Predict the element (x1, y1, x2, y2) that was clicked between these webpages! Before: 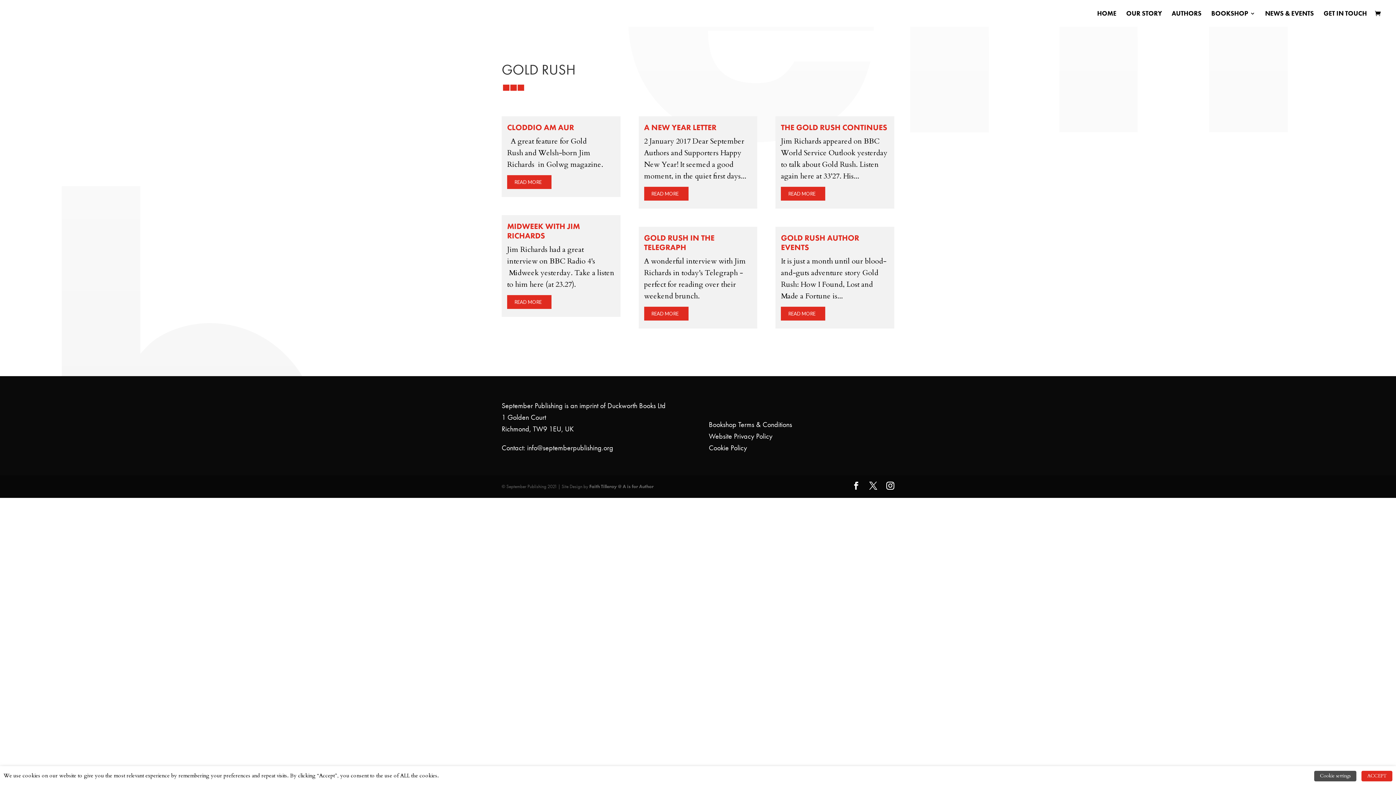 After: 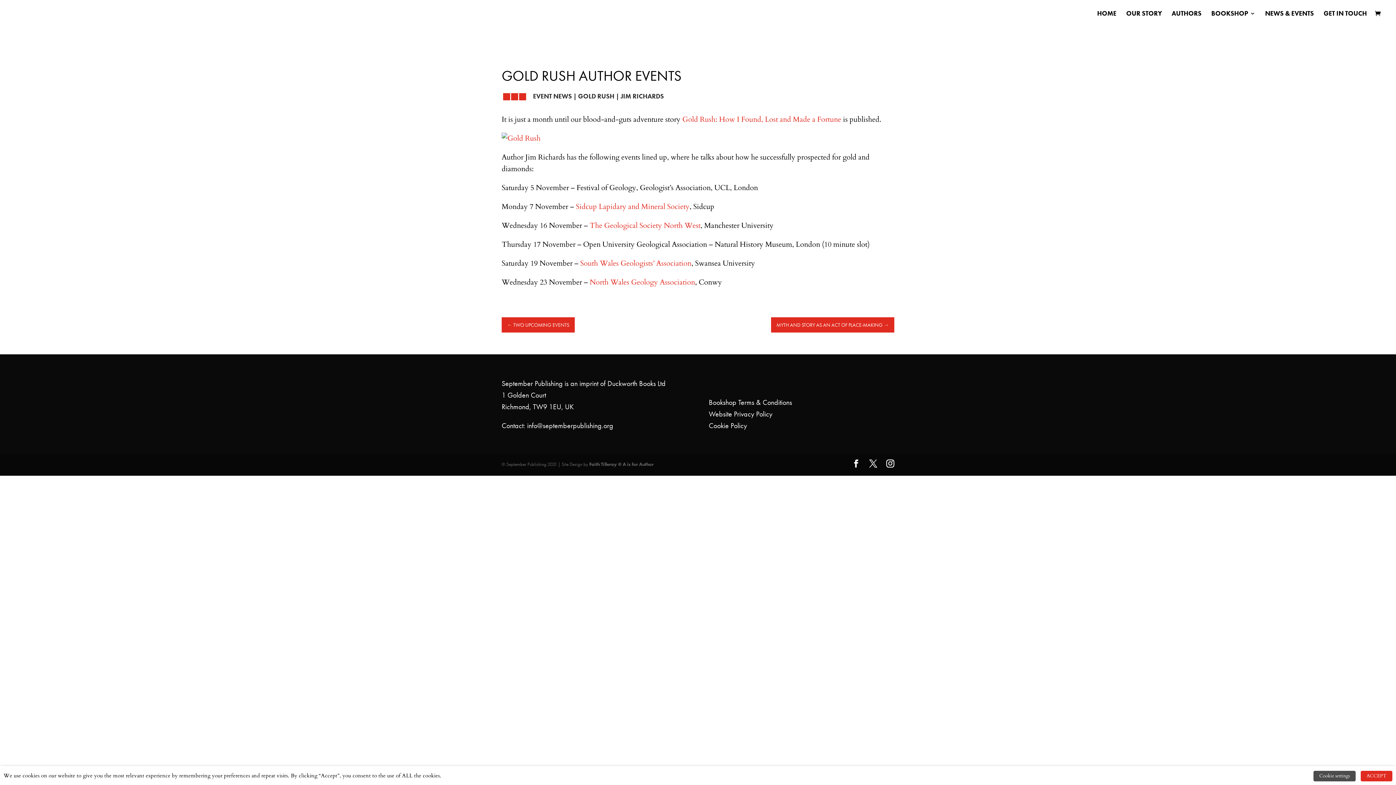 Action: label: READ MORE bbox: (781, 307, 825, 320)